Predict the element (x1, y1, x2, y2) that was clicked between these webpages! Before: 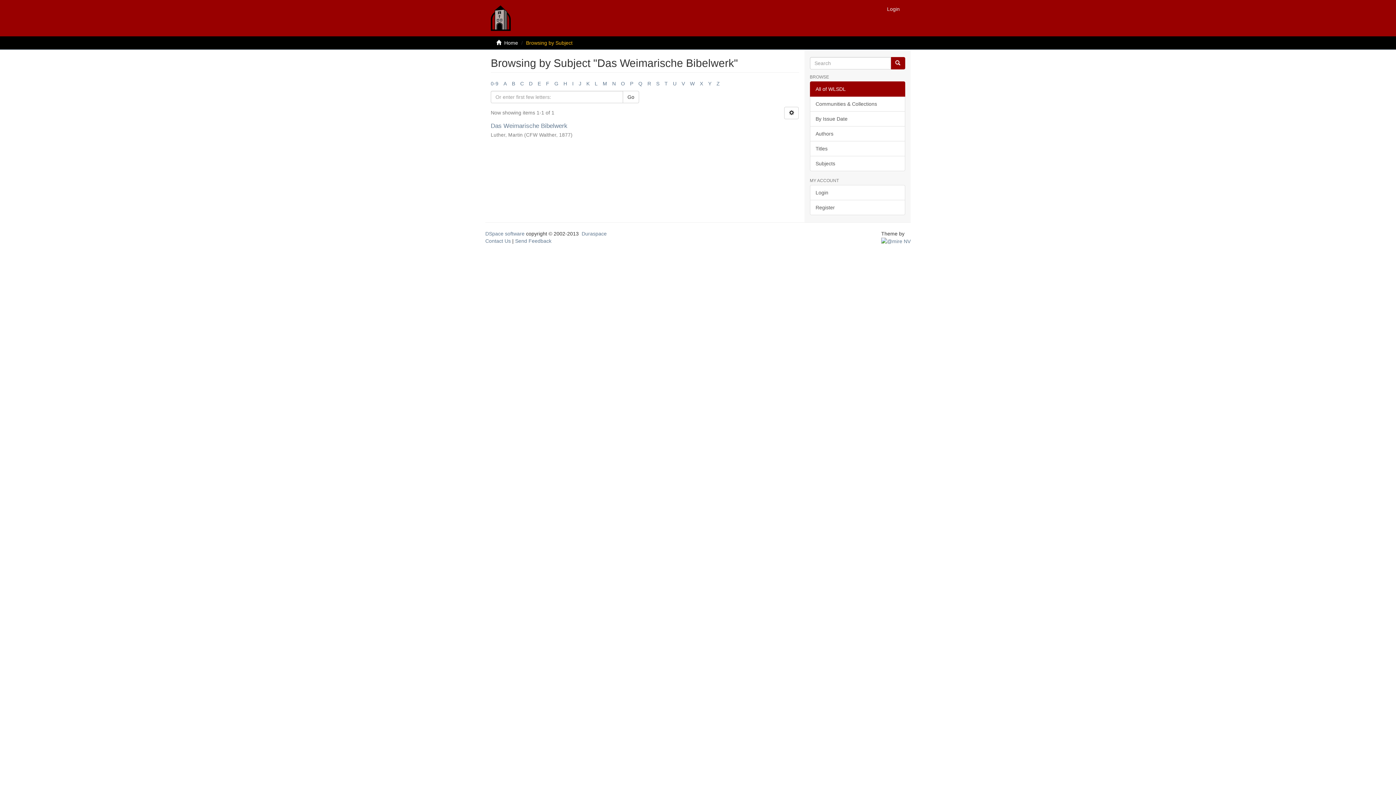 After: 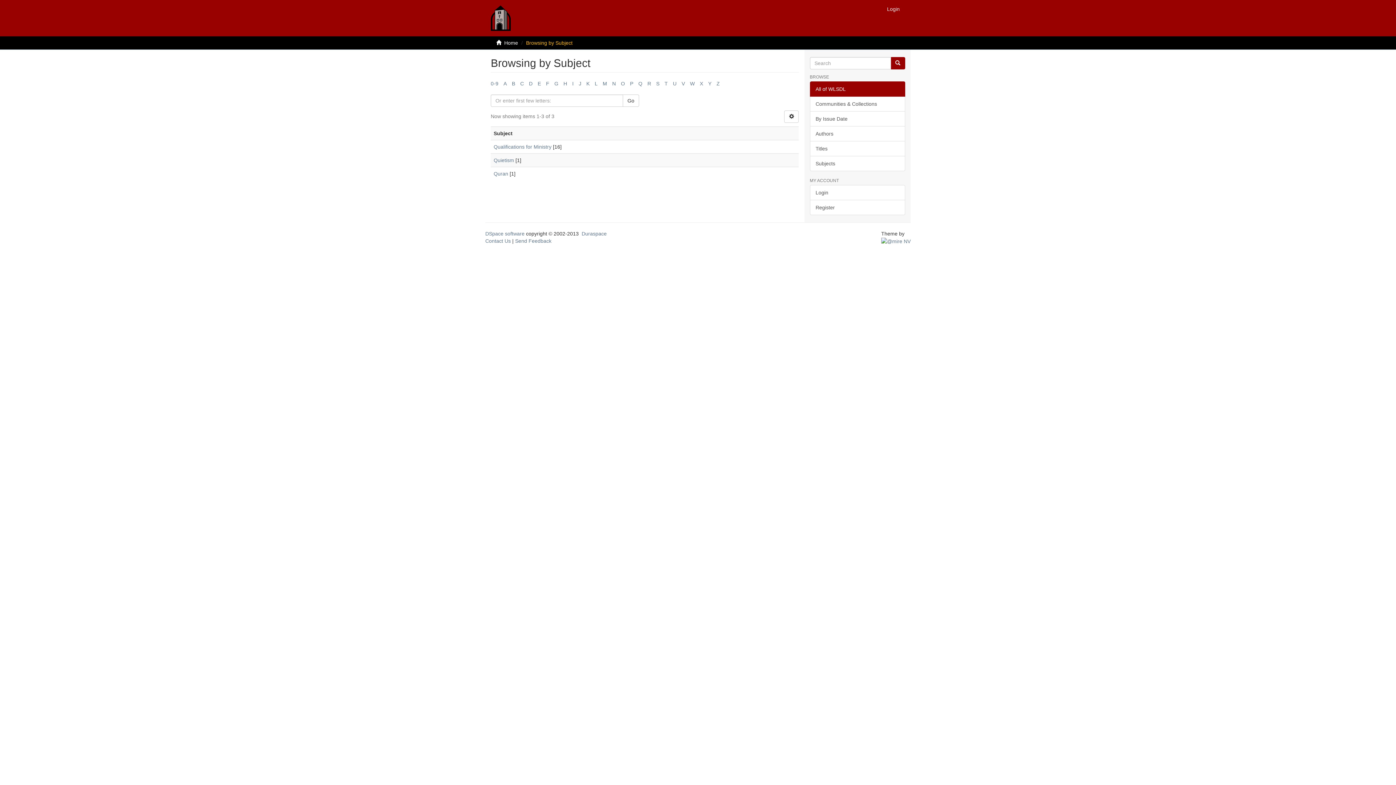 Action: bbox: (638, 80, 642, 86) label: Q